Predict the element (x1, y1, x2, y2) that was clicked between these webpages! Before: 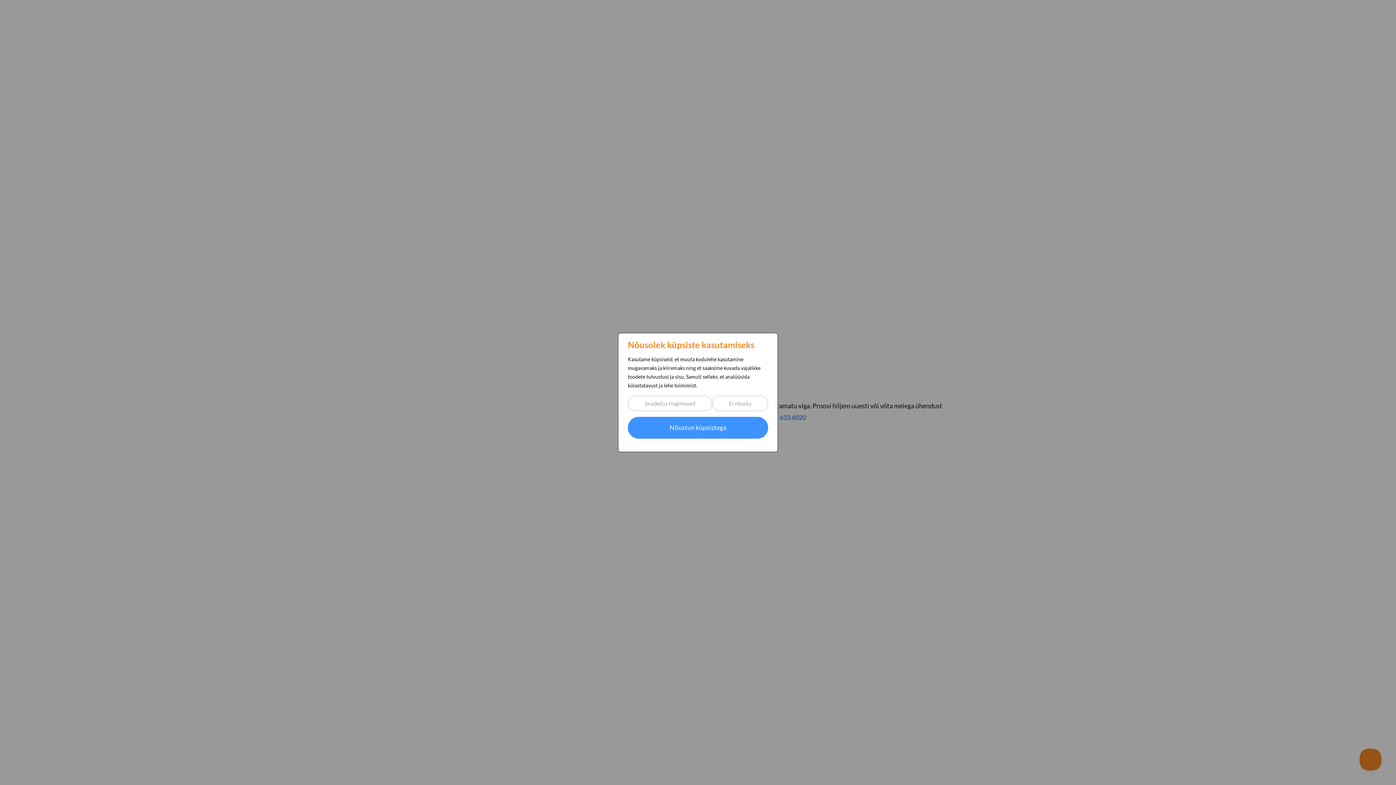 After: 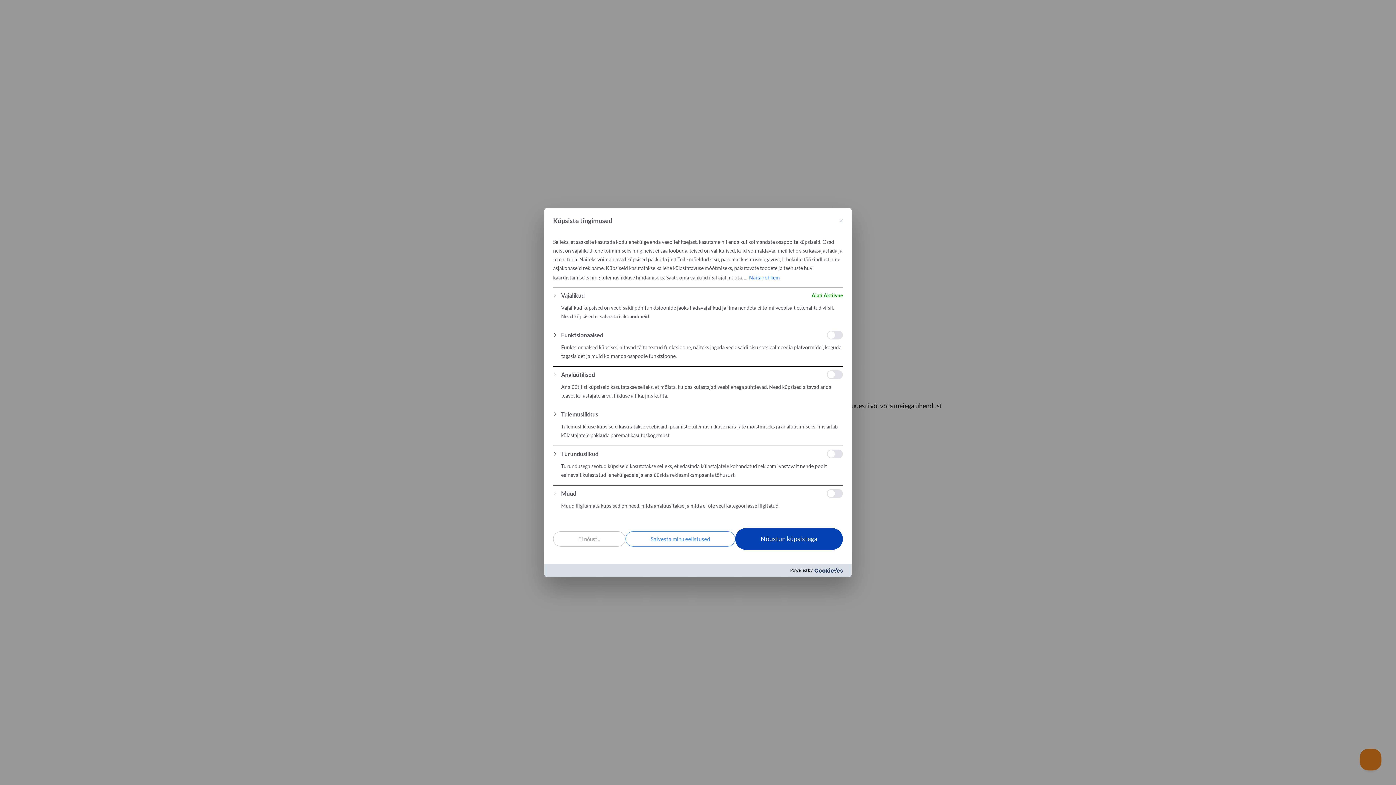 Action: label: Seaded ja tingimused bbox: (628, 396, 712, 411)